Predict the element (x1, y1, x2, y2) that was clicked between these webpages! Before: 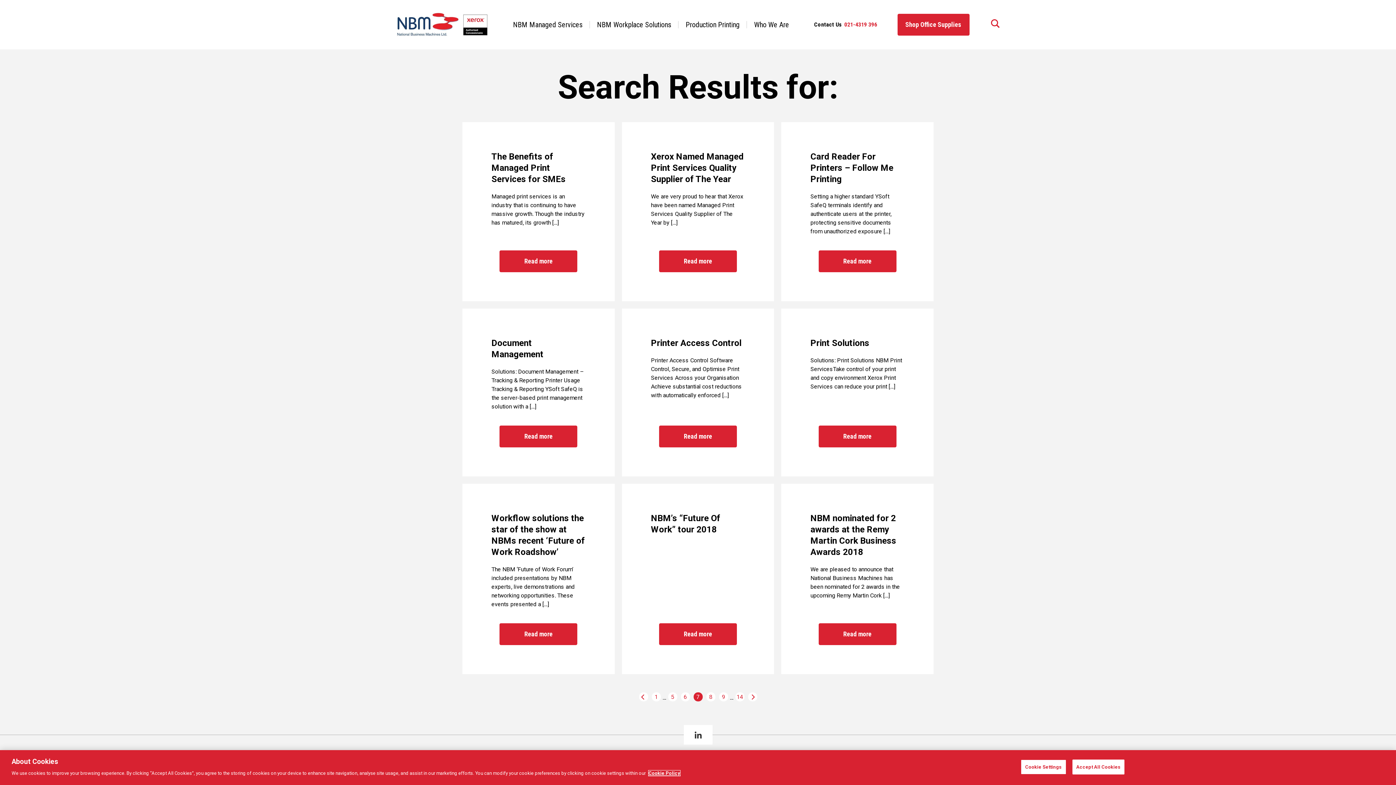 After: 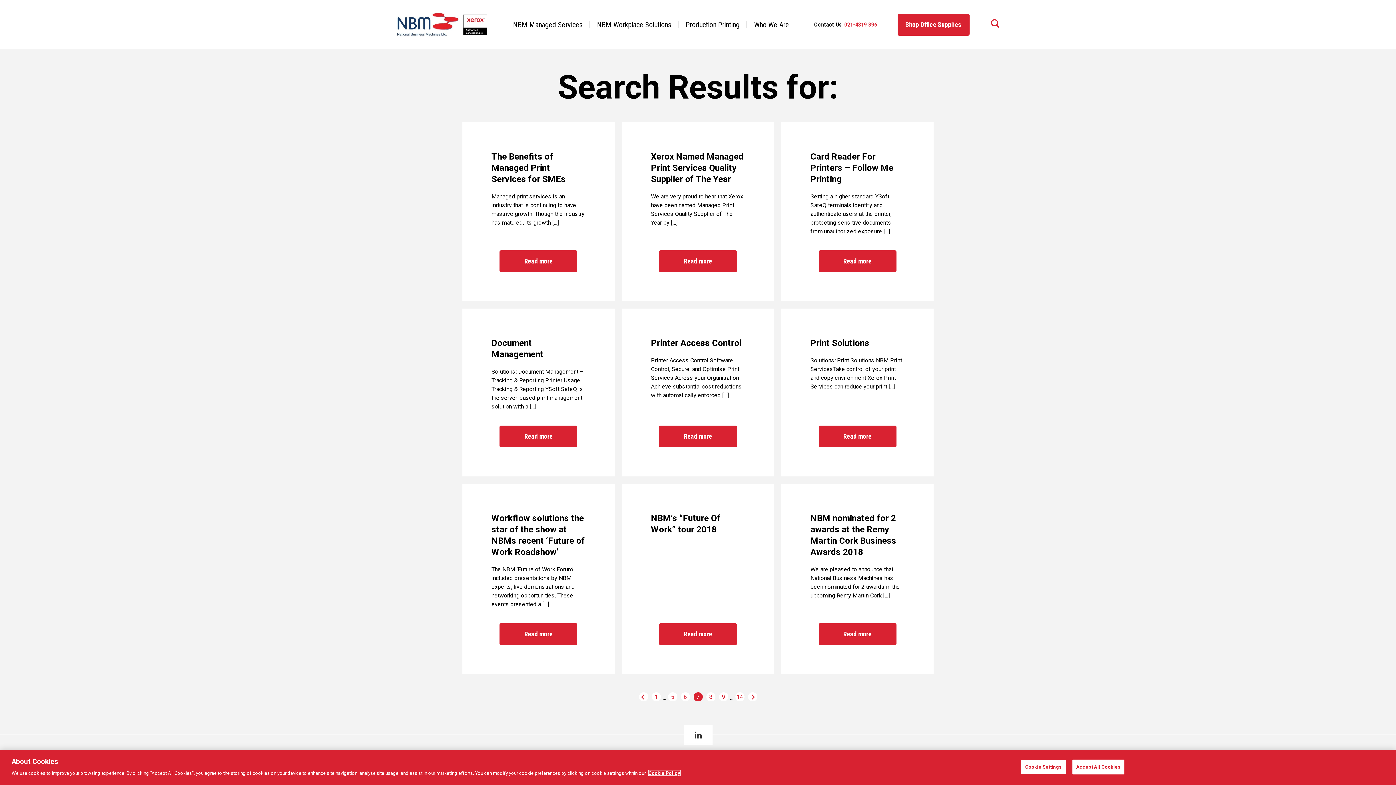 Action: label: 7 bbox: (693, 692, 702, 701)